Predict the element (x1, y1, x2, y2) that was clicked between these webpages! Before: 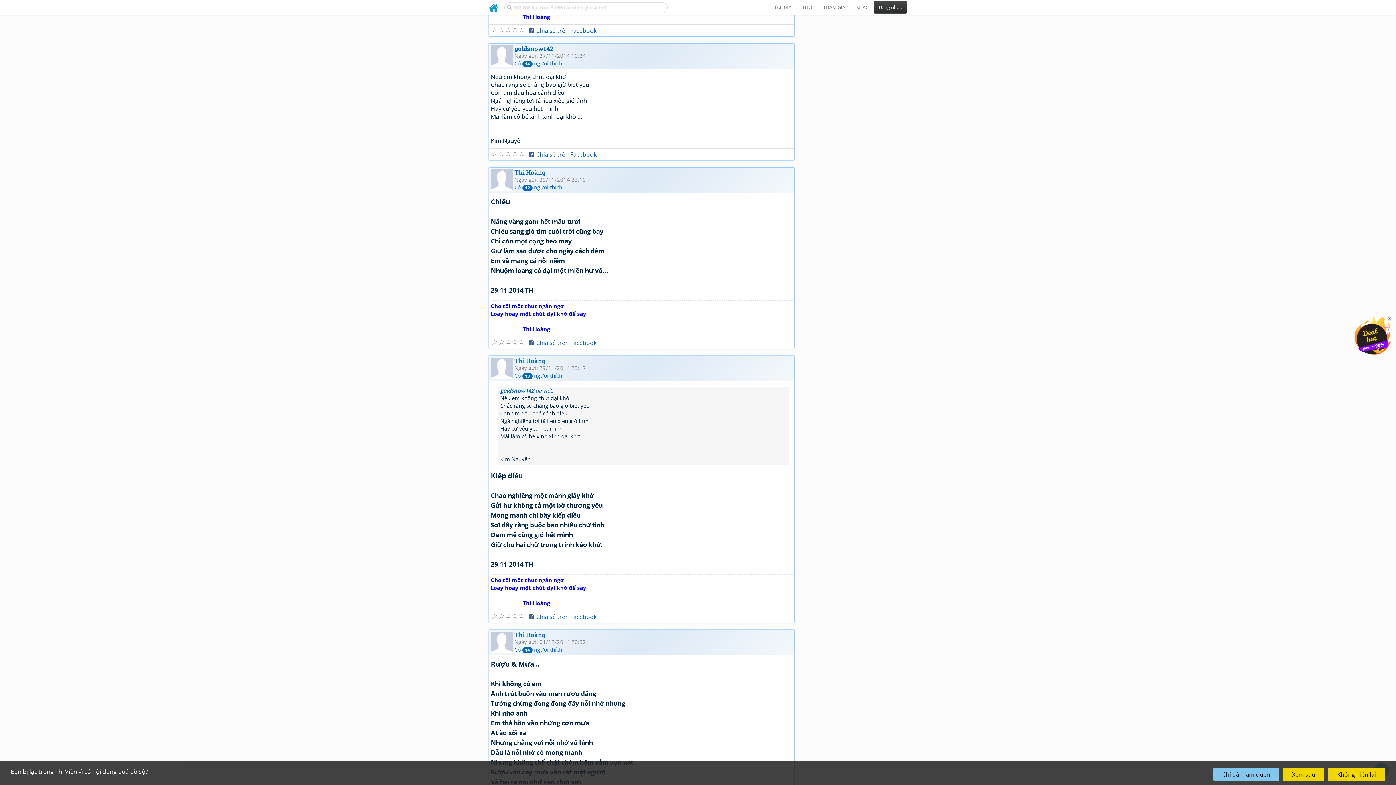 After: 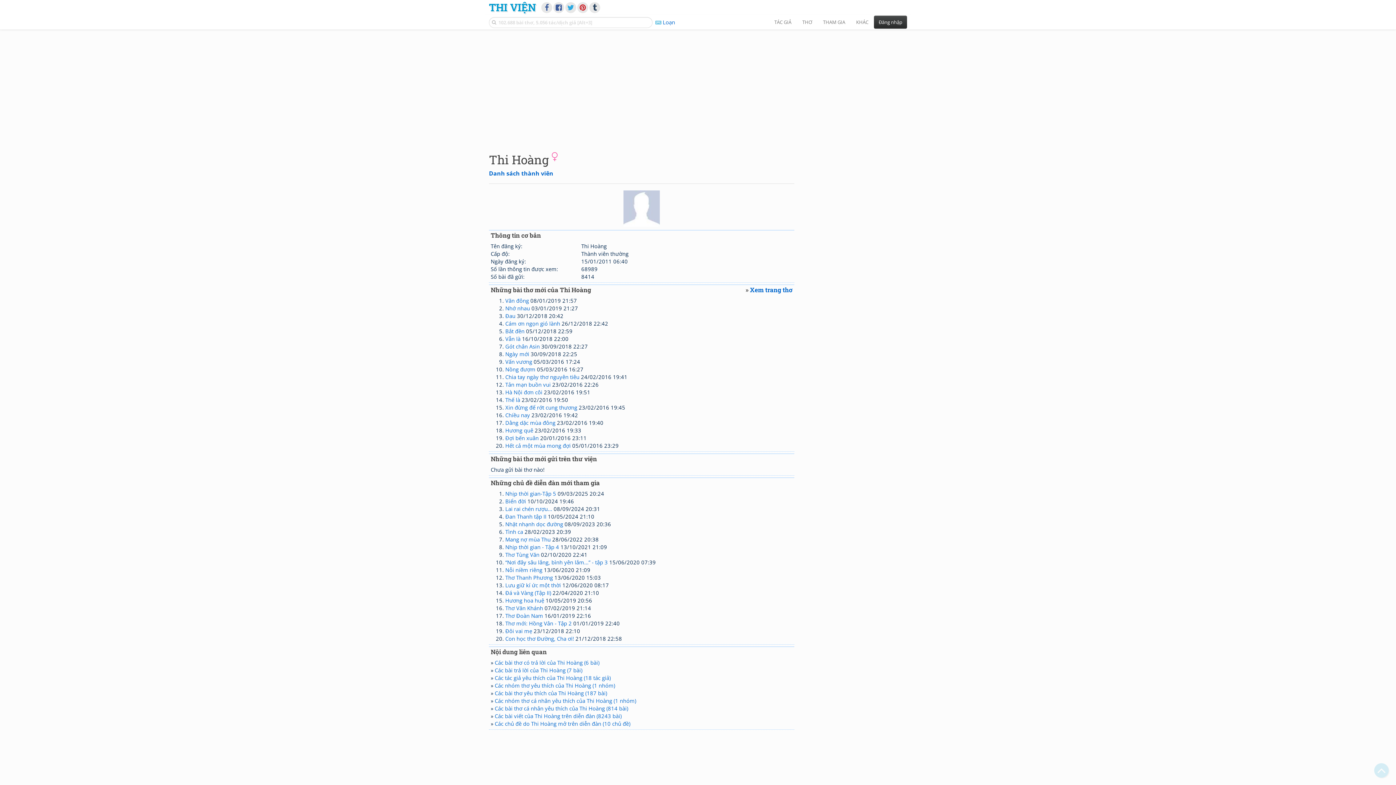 Action: bbox: (514, 630, 545, 639) label: Thi Hoàng